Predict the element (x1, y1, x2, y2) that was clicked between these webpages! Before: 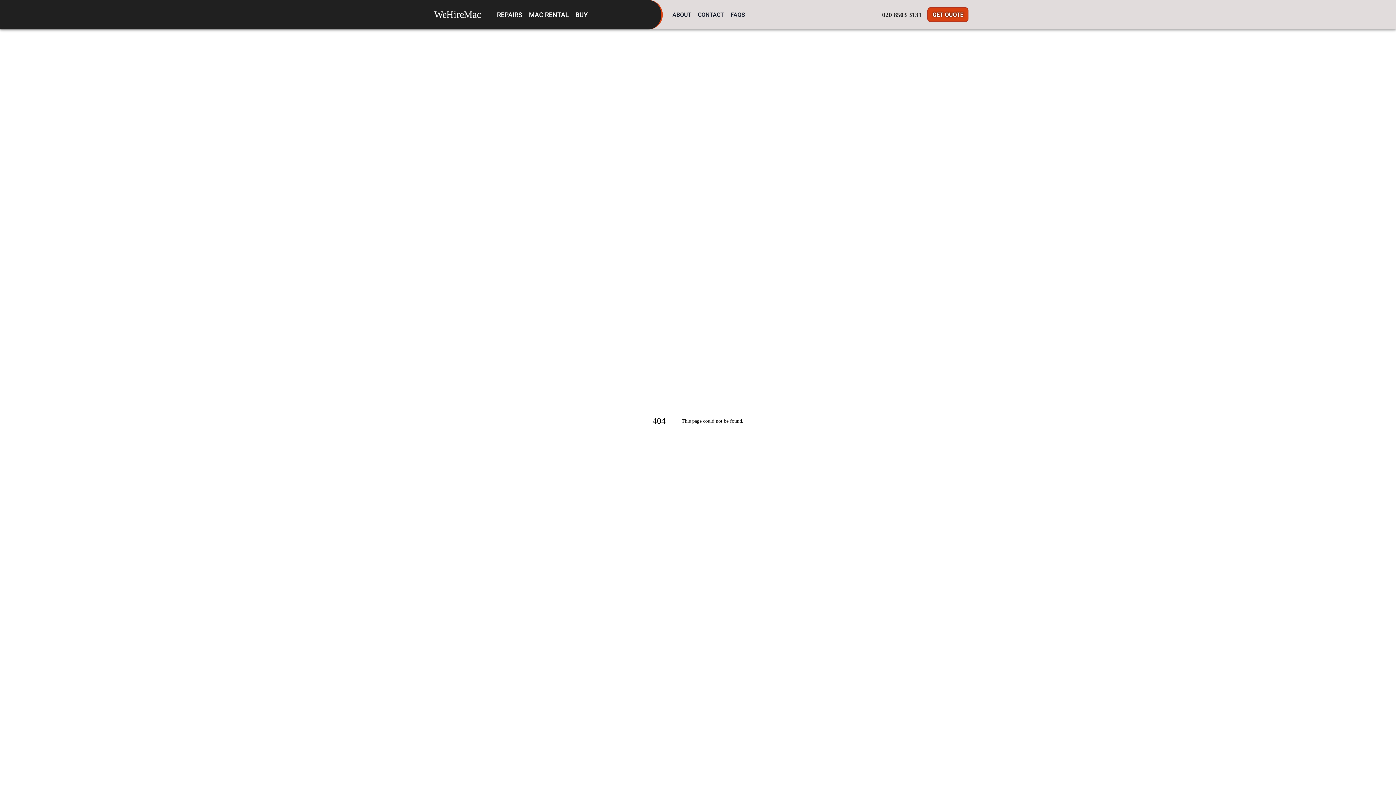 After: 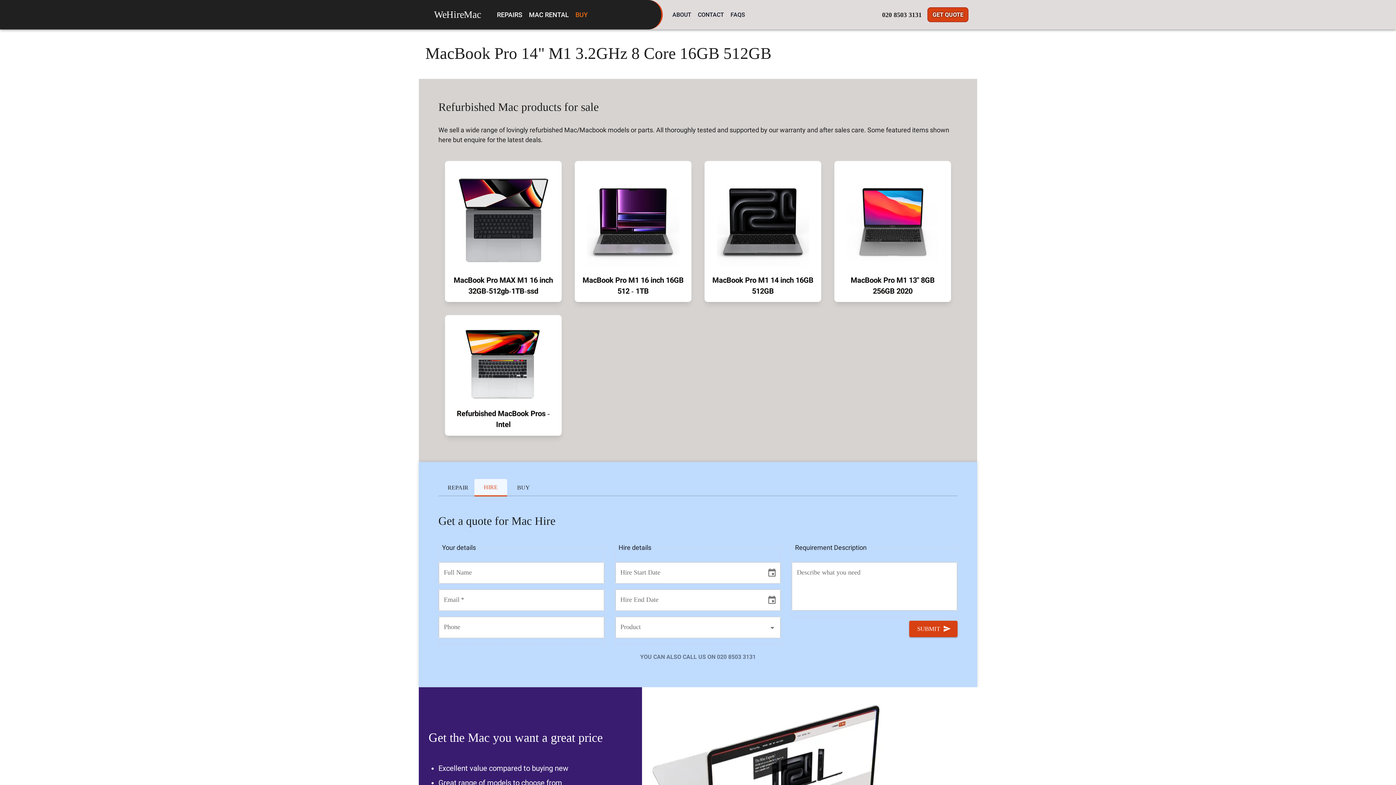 Action: label: BUY bbox: (572, 6, 591, 22)